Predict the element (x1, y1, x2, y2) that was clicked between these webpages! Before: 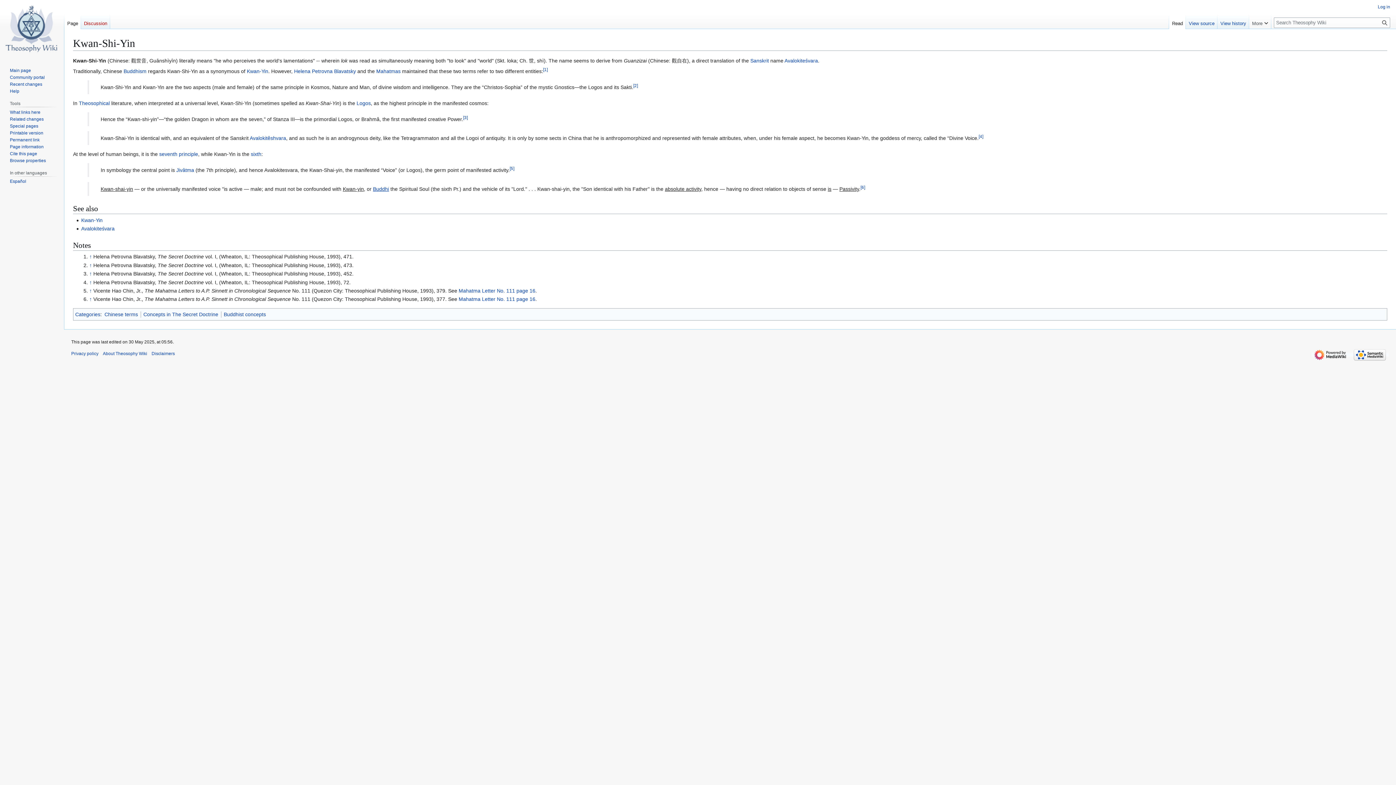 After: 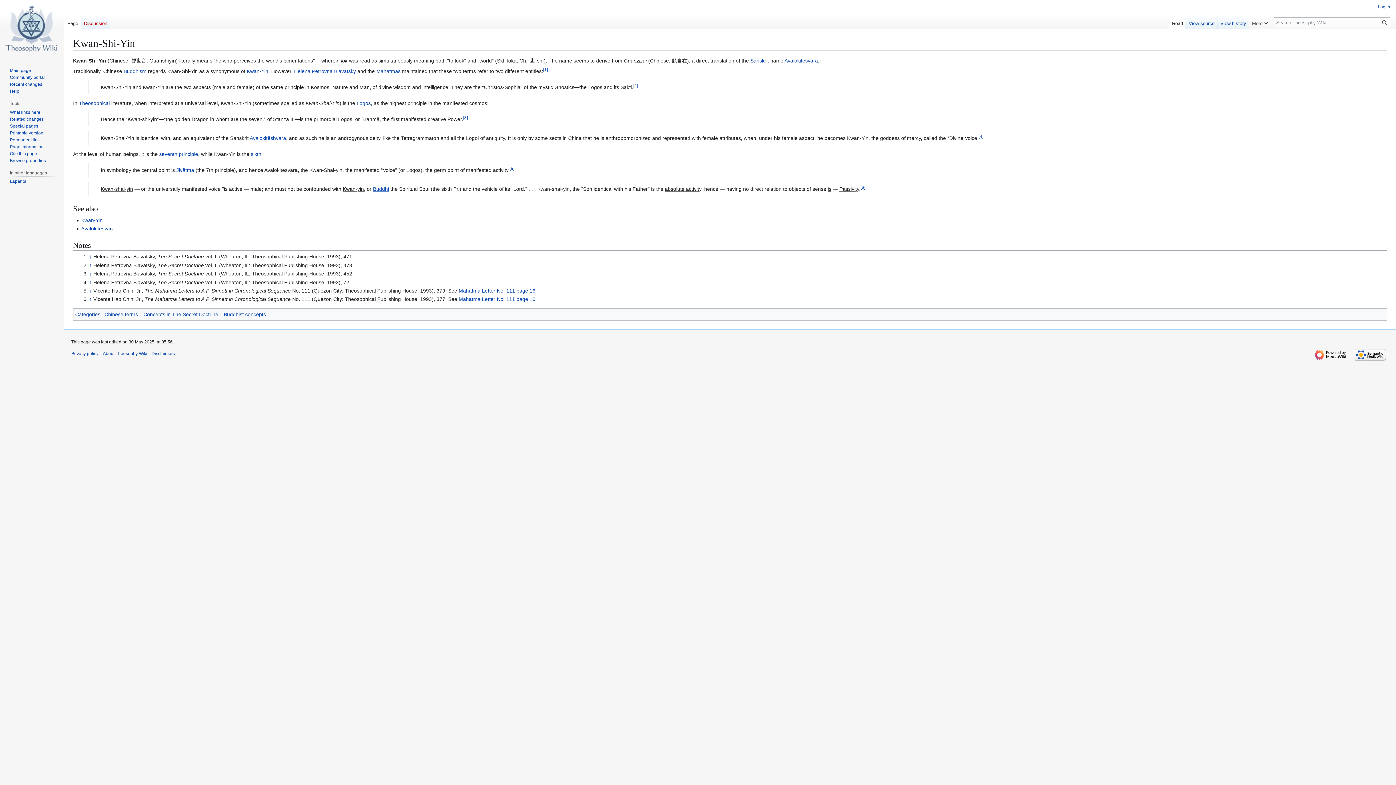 Action: bbox: (64, 14, 81, 29) label: Page